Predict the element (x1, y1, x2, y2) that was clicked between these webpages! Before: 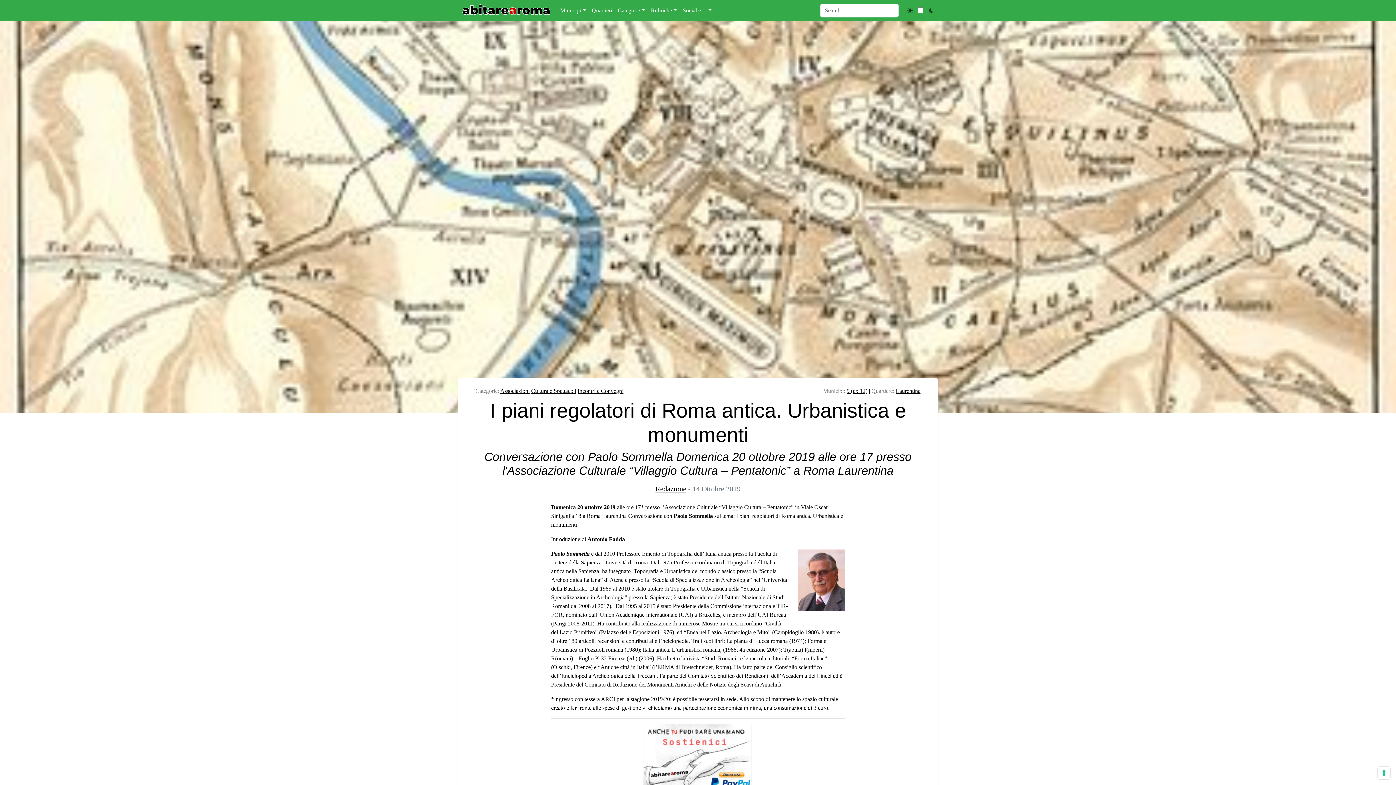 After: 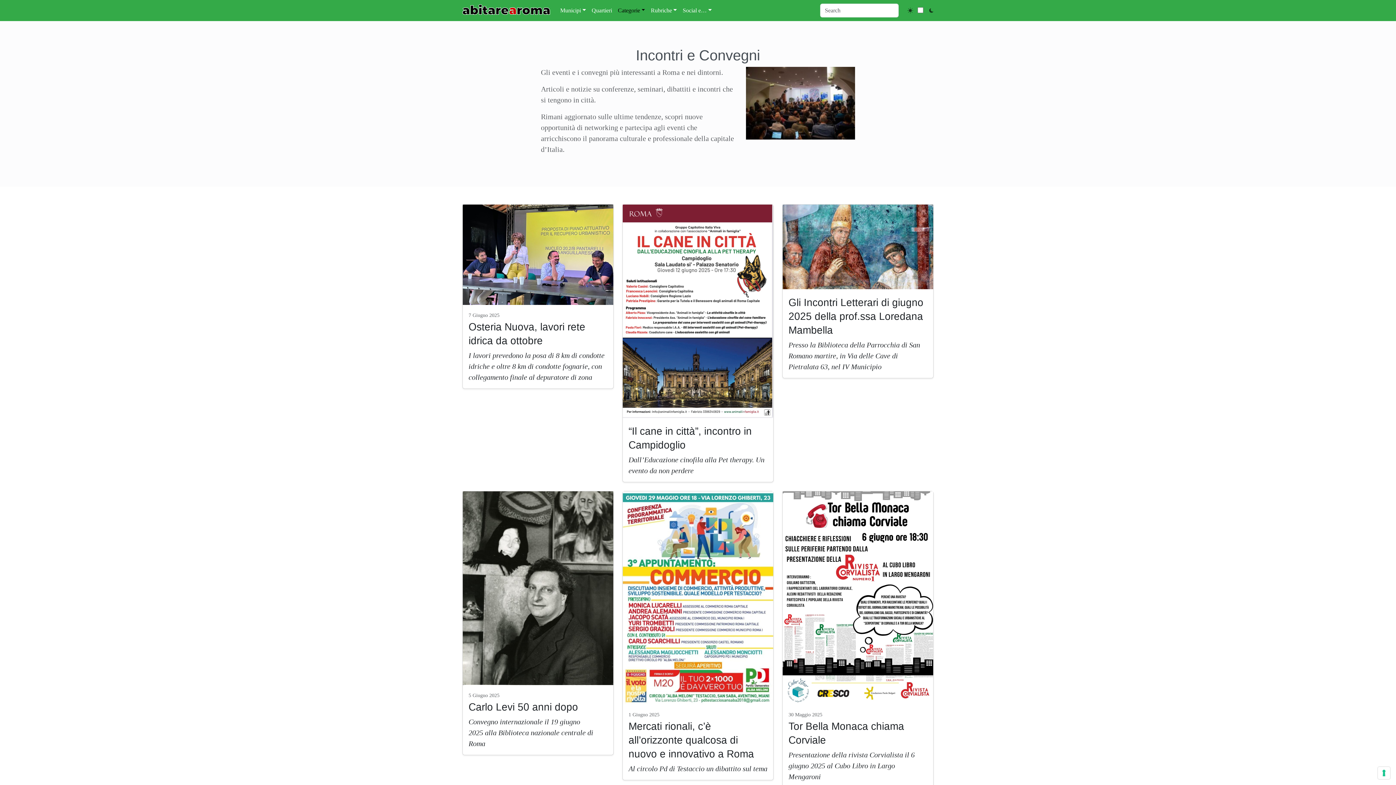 Action: label: Incontri e Convegni bbox: (577, 388, 623, 394)